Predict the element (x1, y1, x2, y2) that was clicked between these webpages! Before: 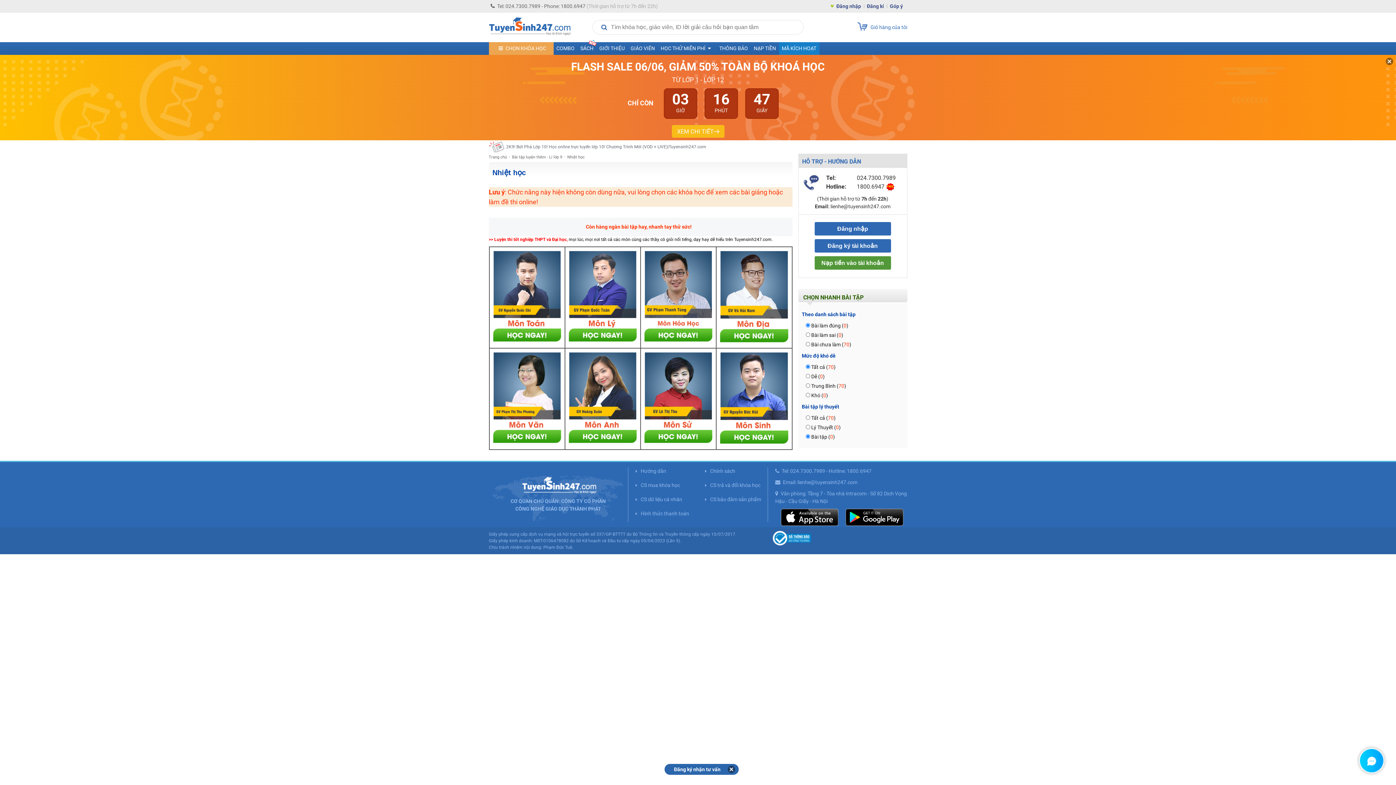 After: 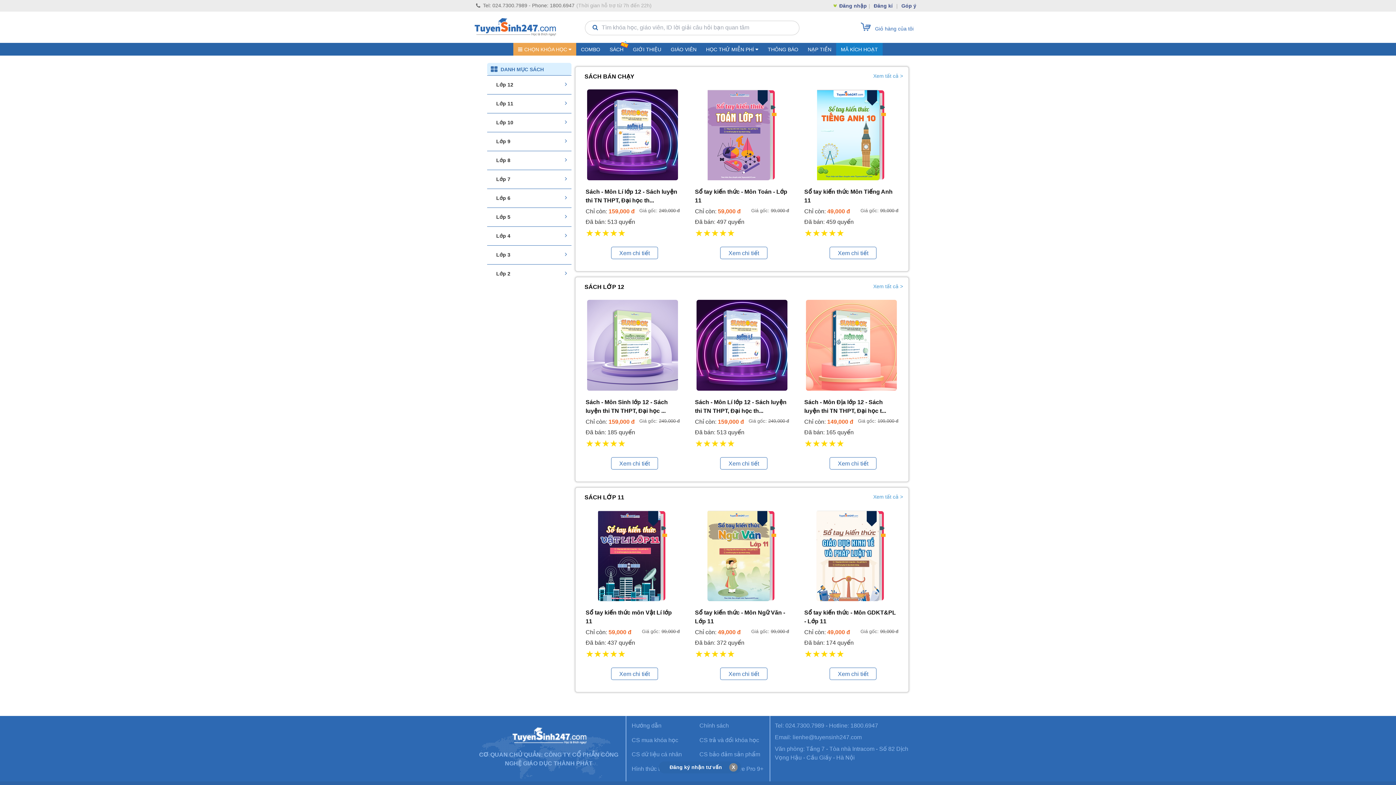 Action: bbox: (577, 42, 596, 54) label: SÁCH